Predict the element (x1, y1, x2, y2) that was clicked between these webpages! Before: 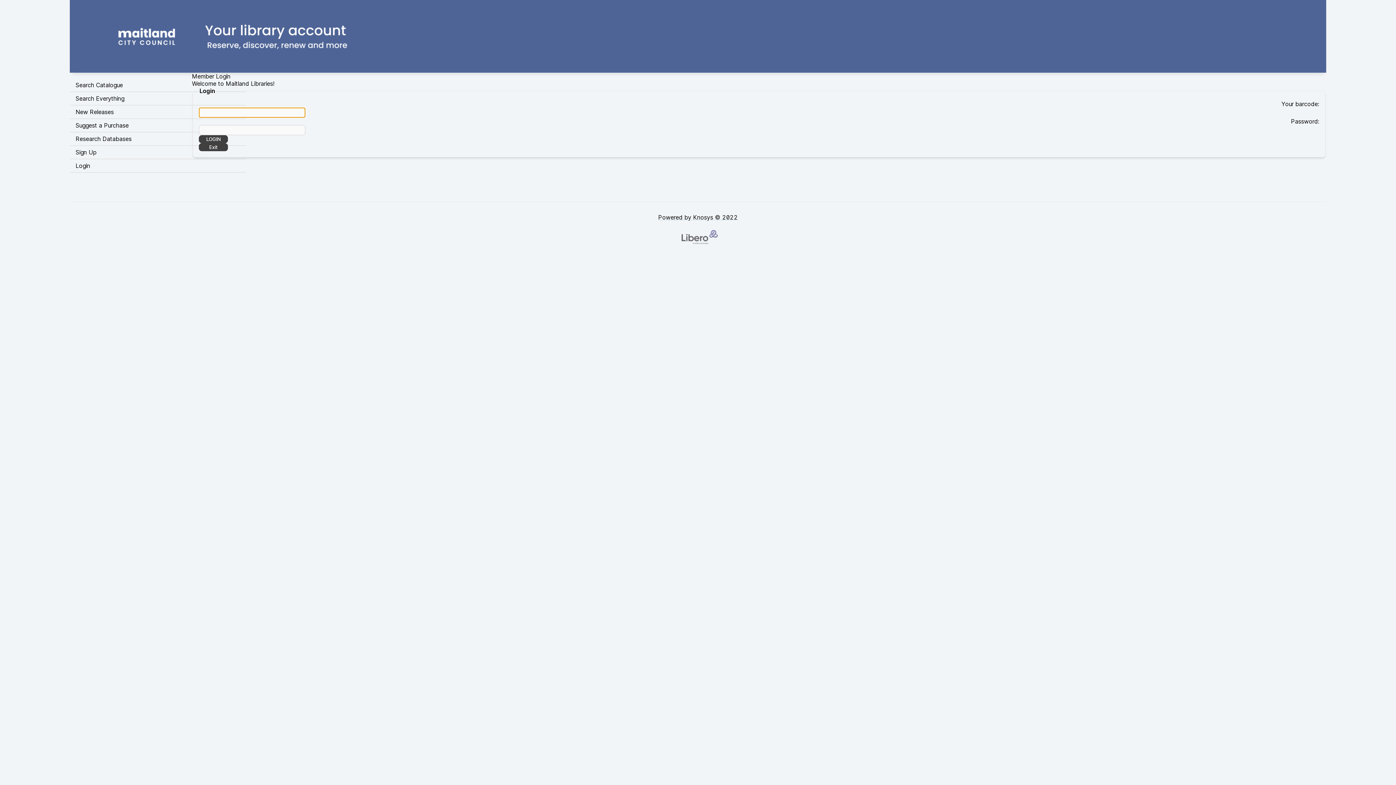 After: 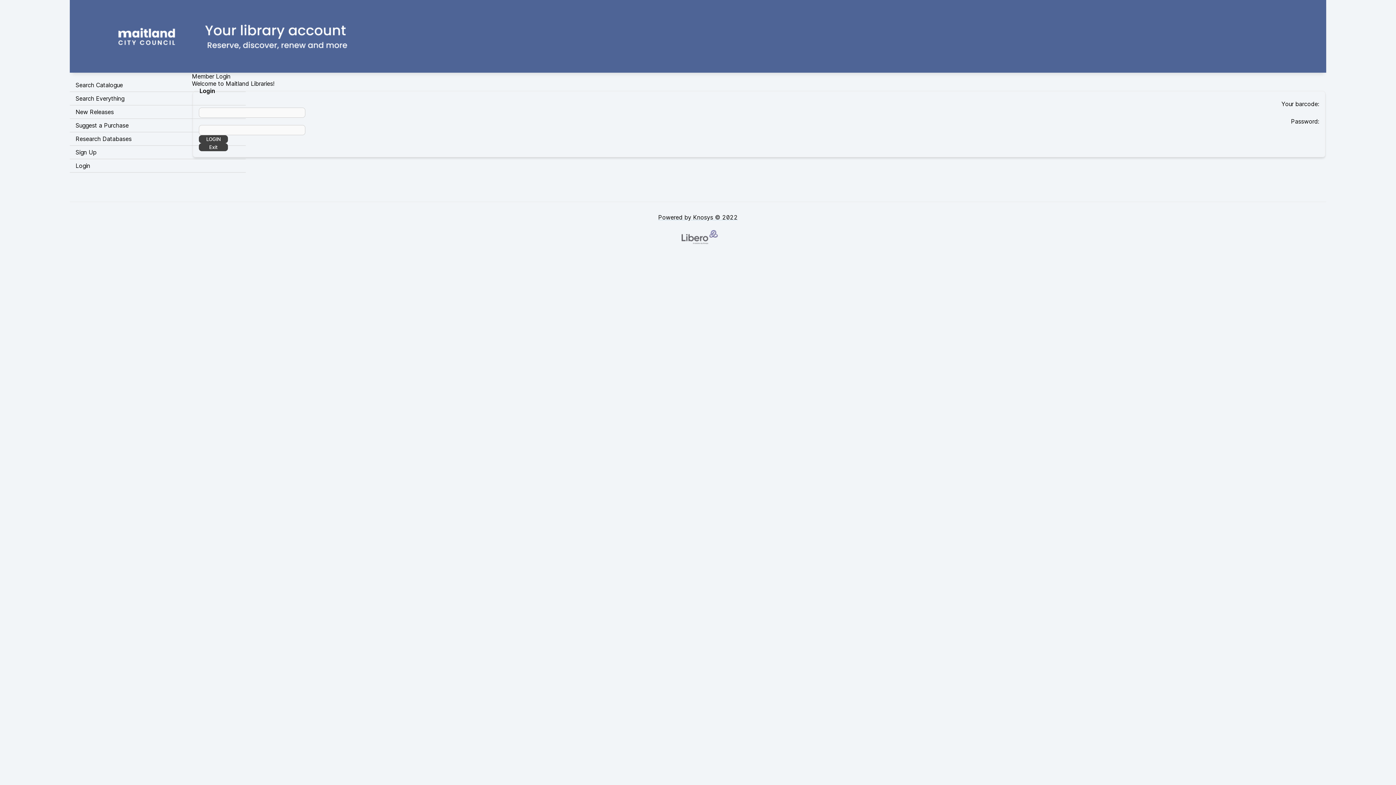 Action: bbox: (652, 208, 743, 251) label: Powered by Knosys © 2022